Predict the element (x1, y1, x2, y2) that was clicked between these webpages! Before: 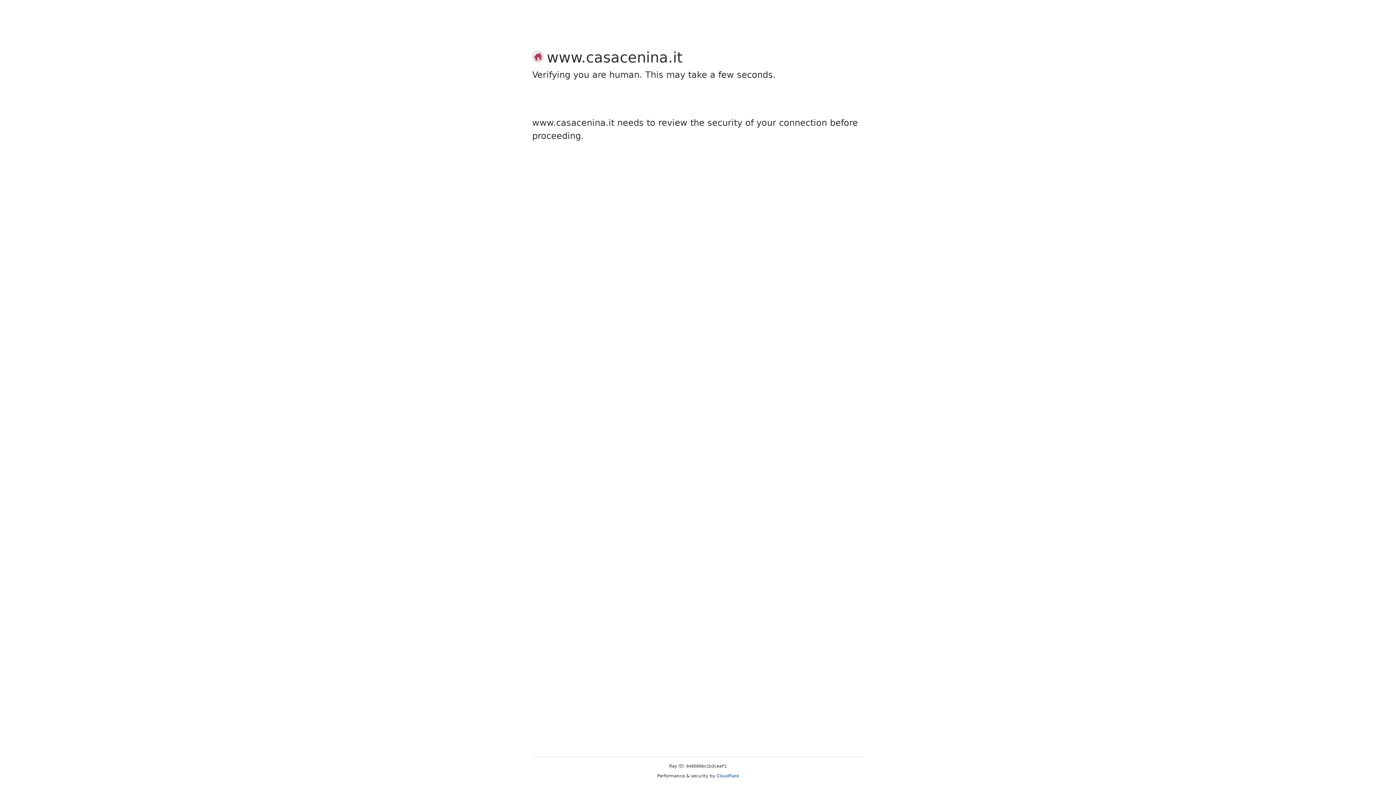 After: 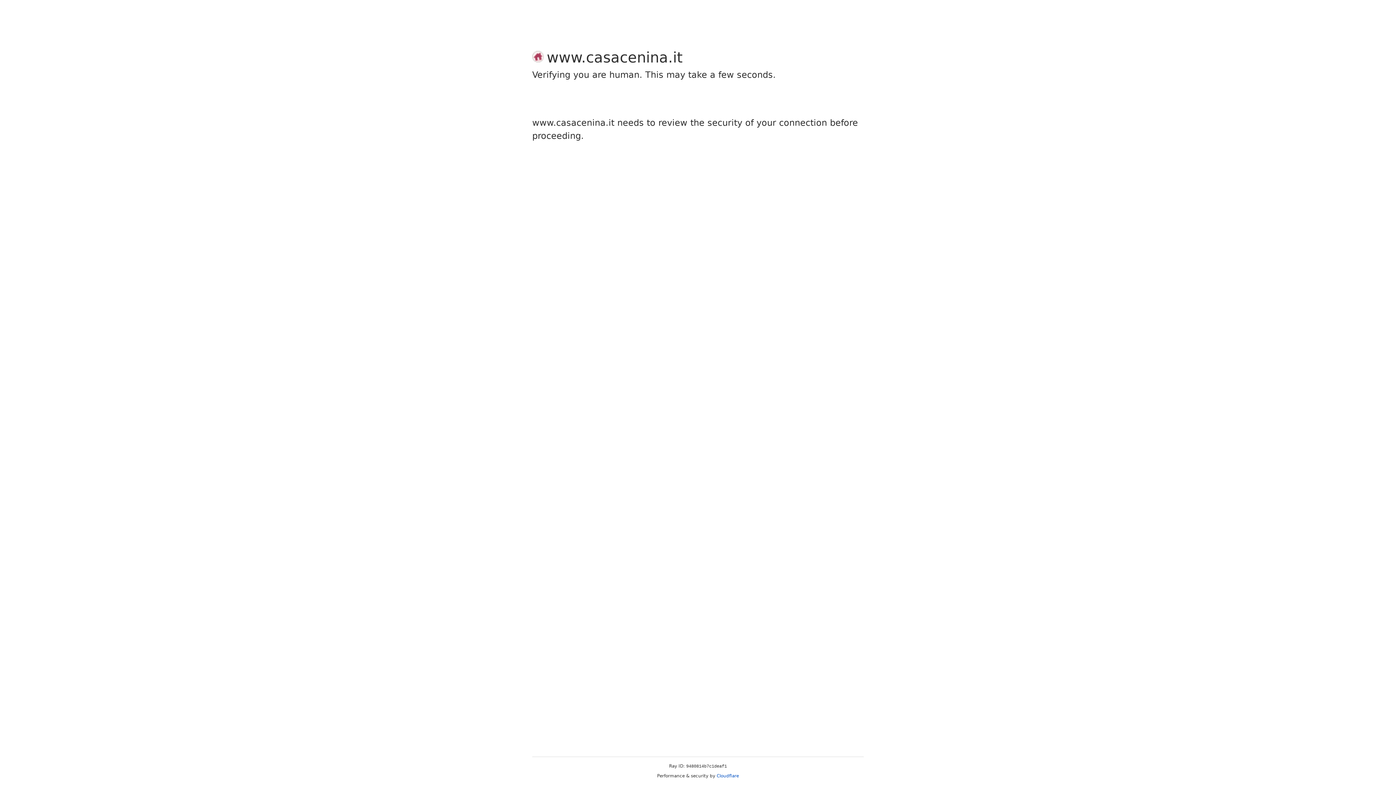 Action: bbox: (716, 773, 739, 778) label: Cloudflare